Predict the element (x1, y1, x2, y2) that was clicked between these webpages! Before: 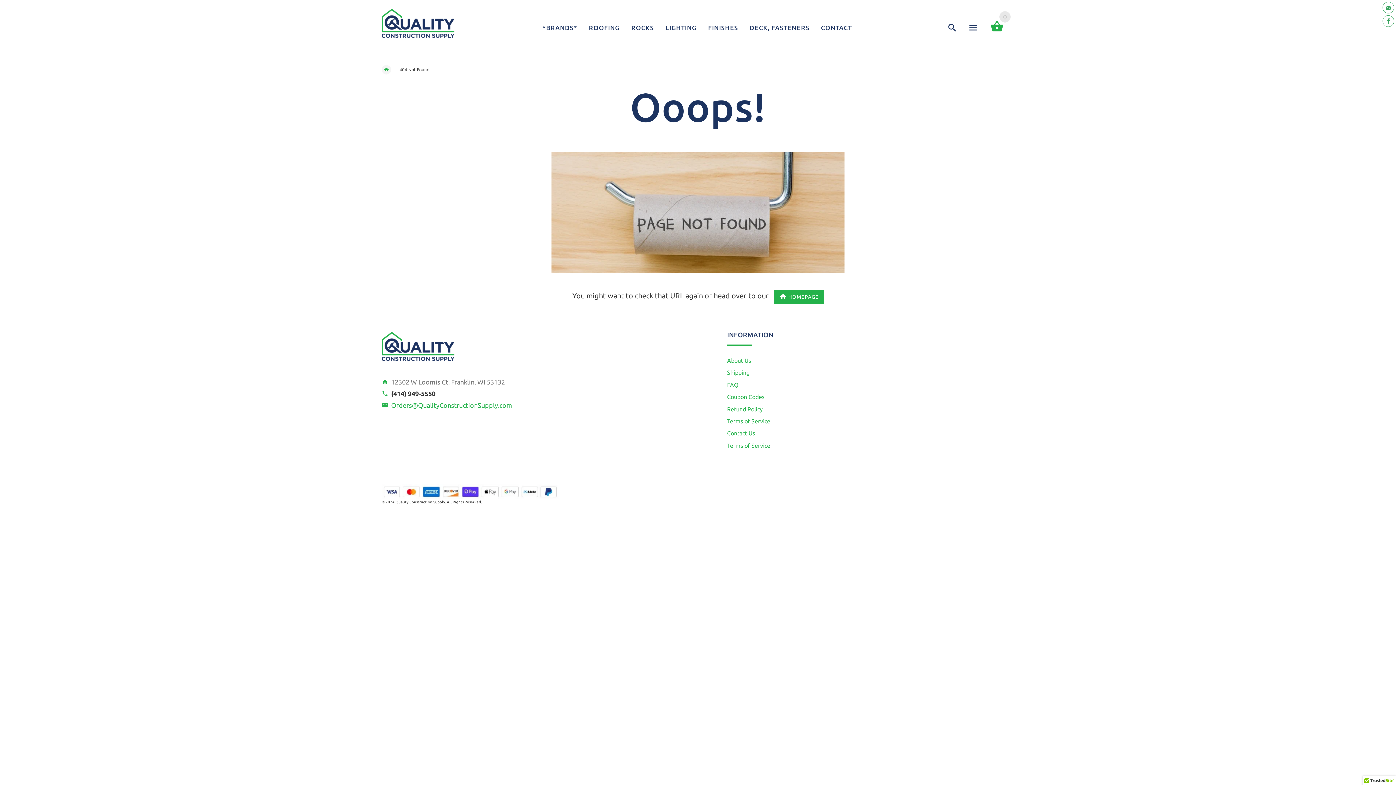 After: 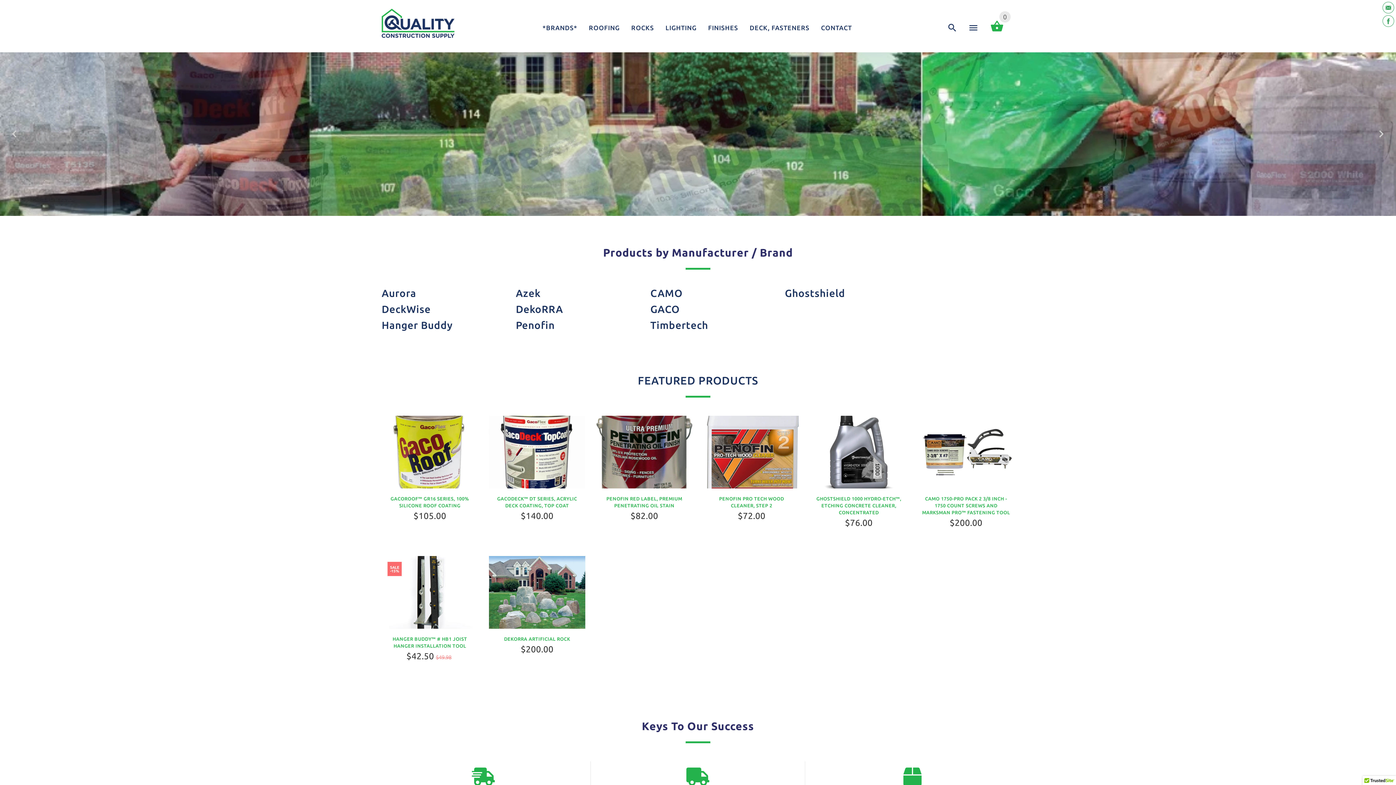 Action: bbox: (381, 8, 531, 37)